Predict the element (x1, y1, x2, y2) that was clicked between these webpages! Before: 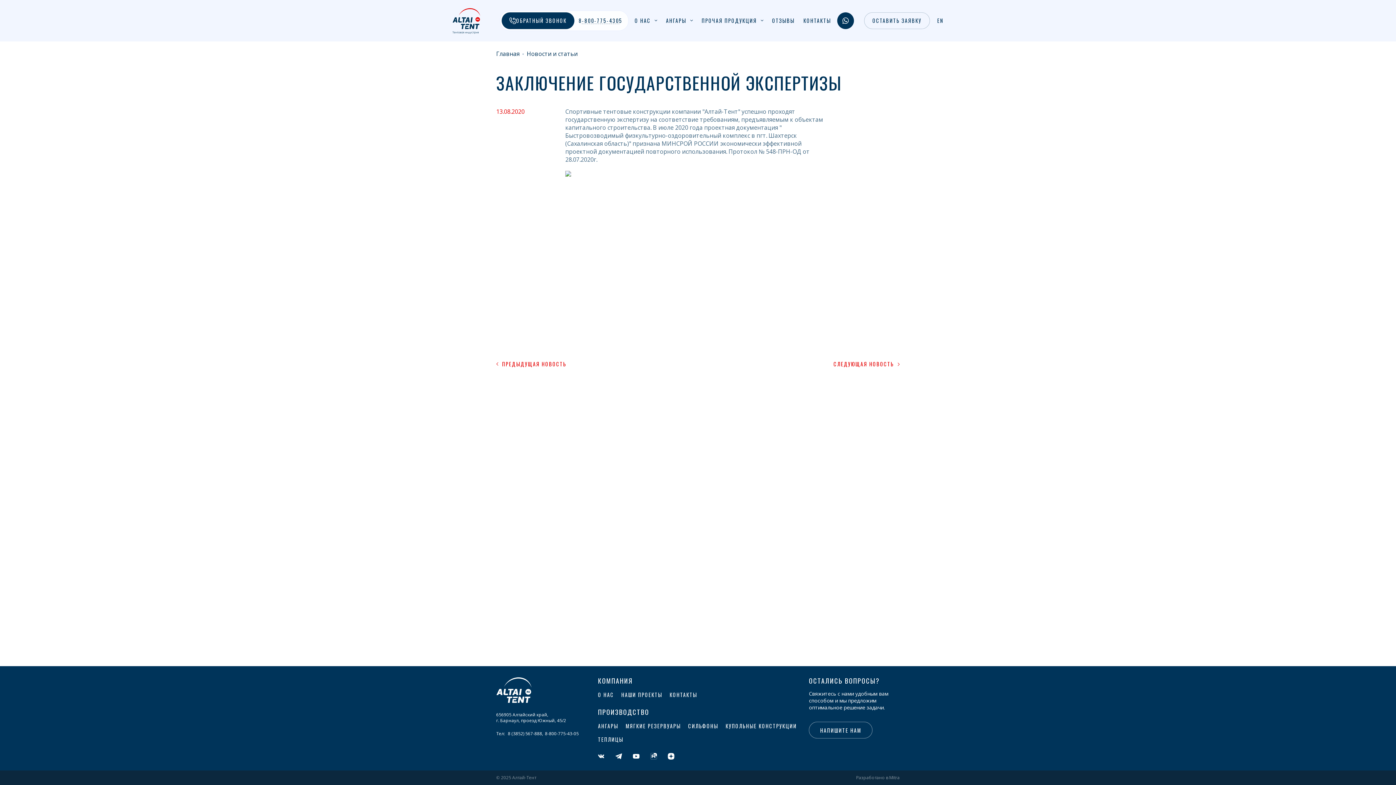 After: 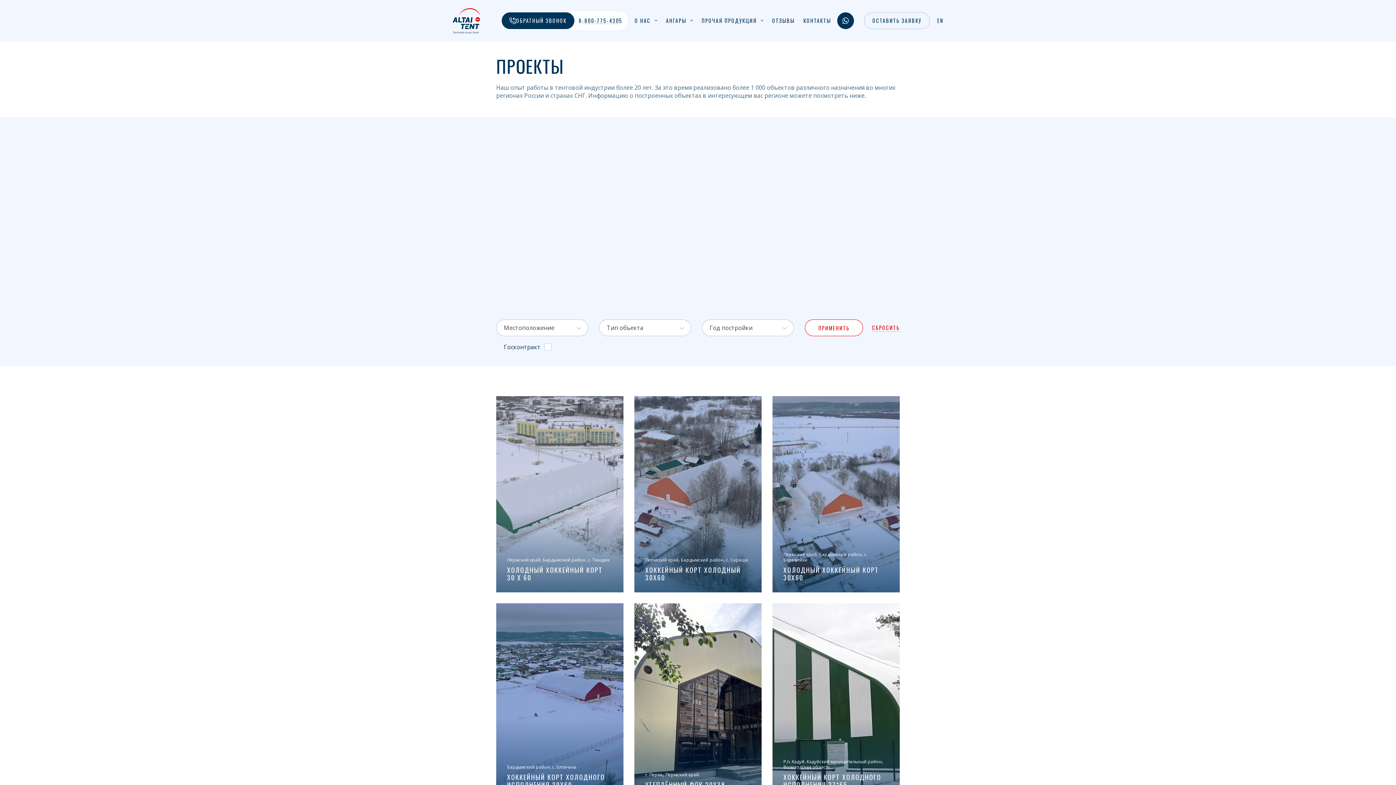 Action: label: НАШИ ПРОЕКТЫ bbox: (621, 691, 662, 701)